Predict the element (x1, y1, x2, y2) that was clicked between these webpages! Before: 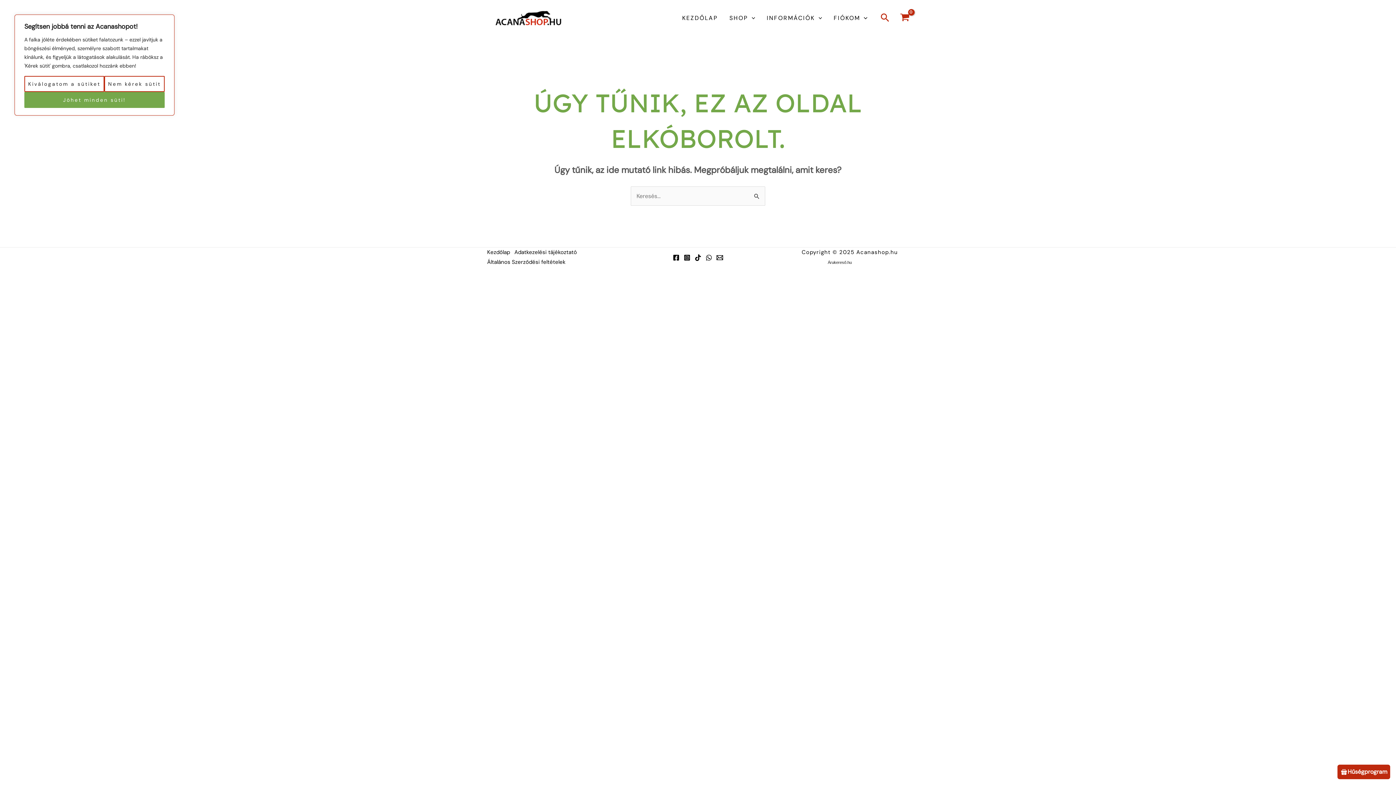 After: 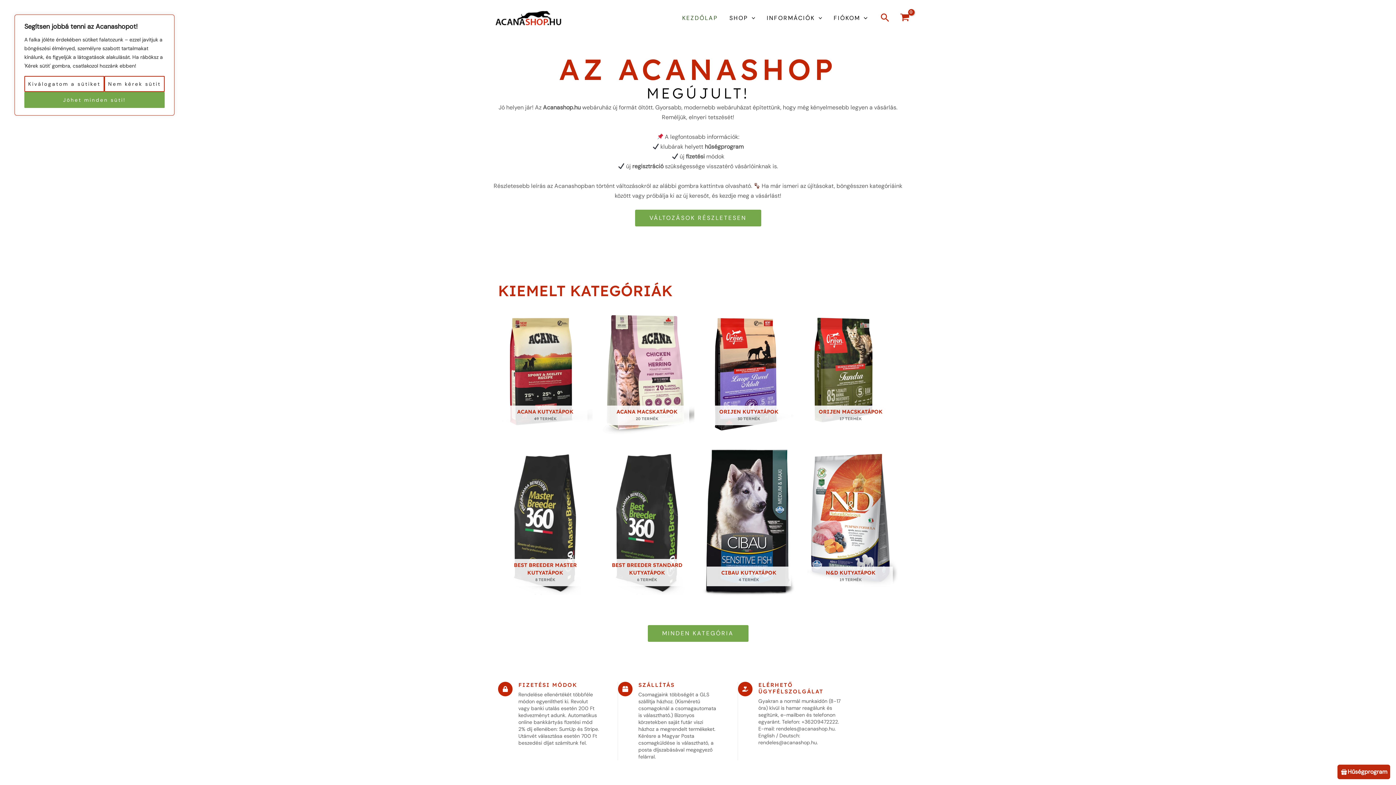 Action: label: Kezdőlap bbox: (487, 247, 514, 257)